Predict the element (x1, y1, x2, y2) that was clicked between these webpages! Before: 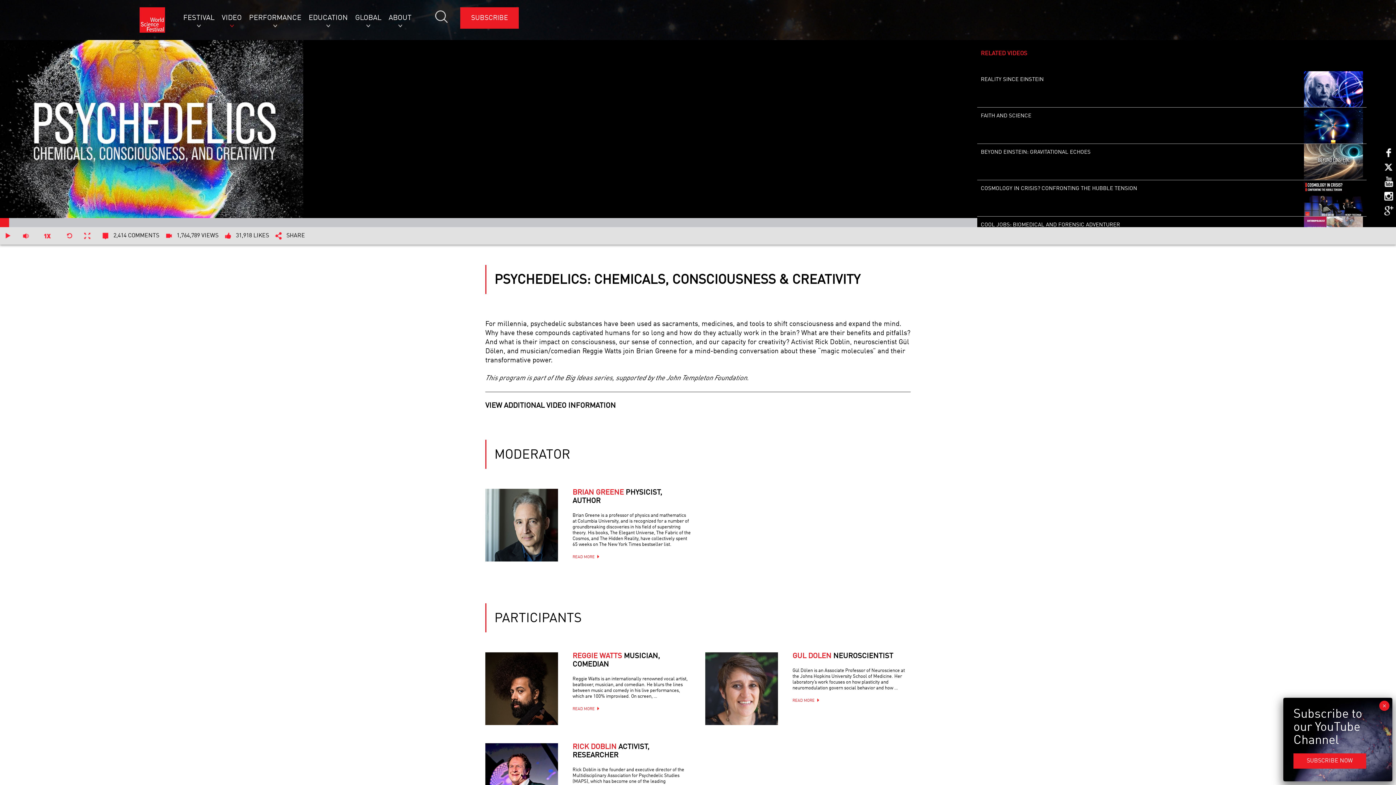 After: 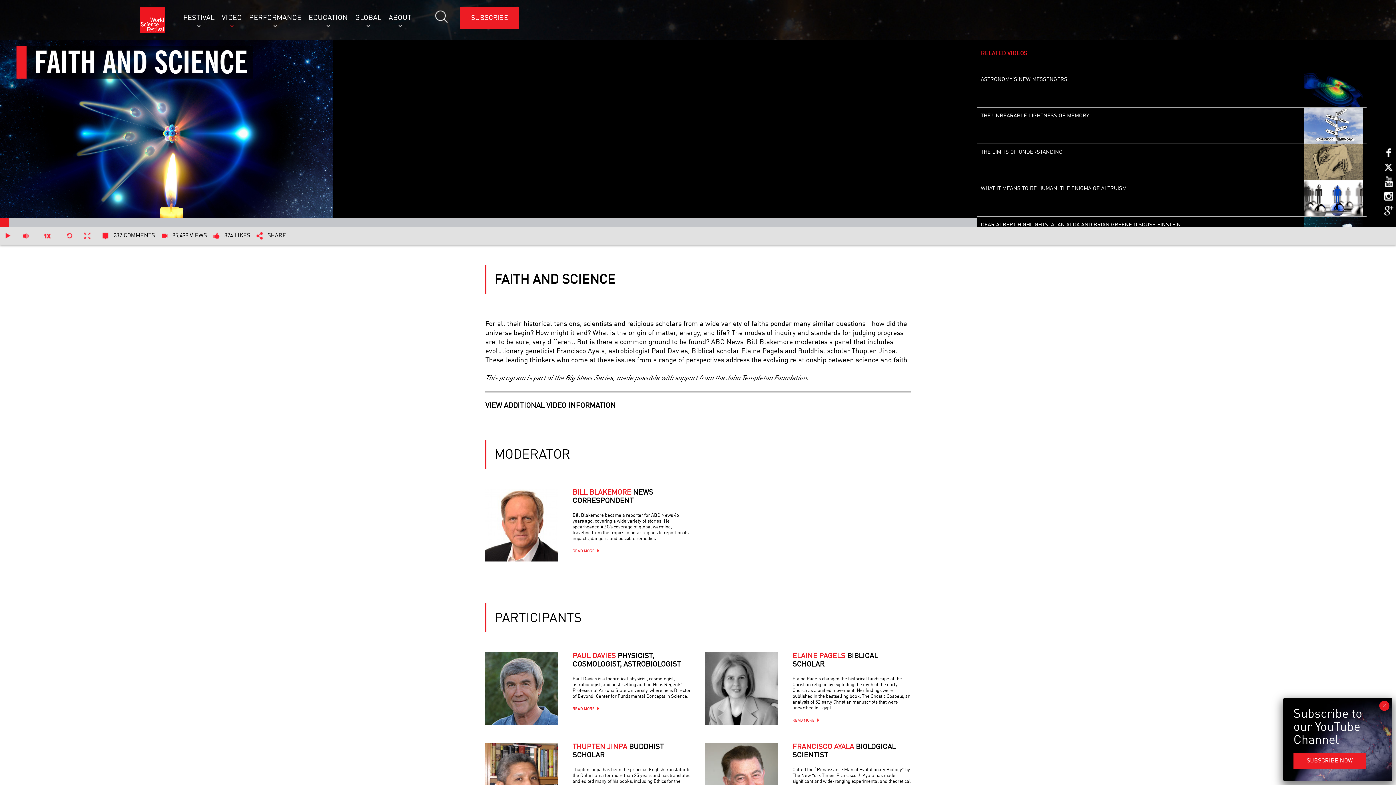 Action: bbox: (1304, 107, 1363, 144)